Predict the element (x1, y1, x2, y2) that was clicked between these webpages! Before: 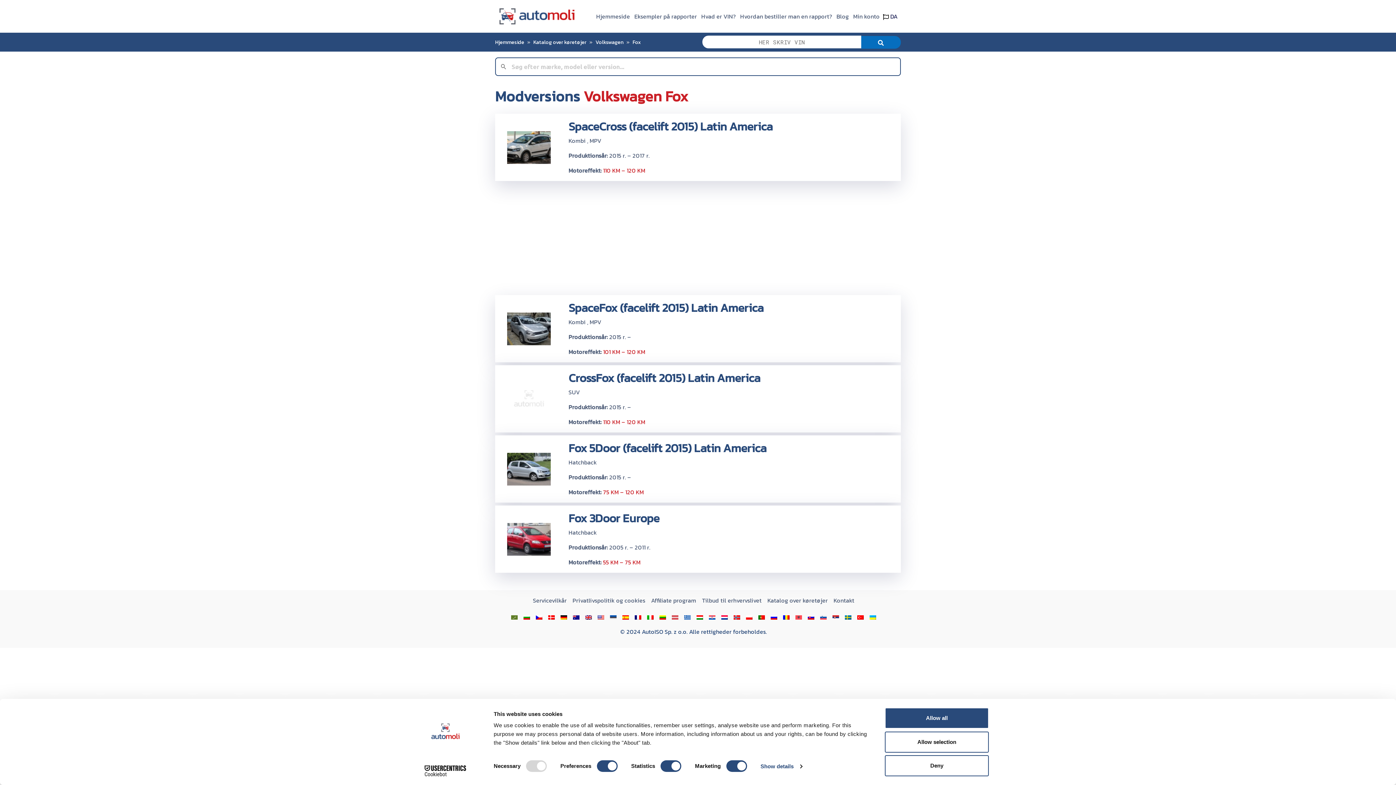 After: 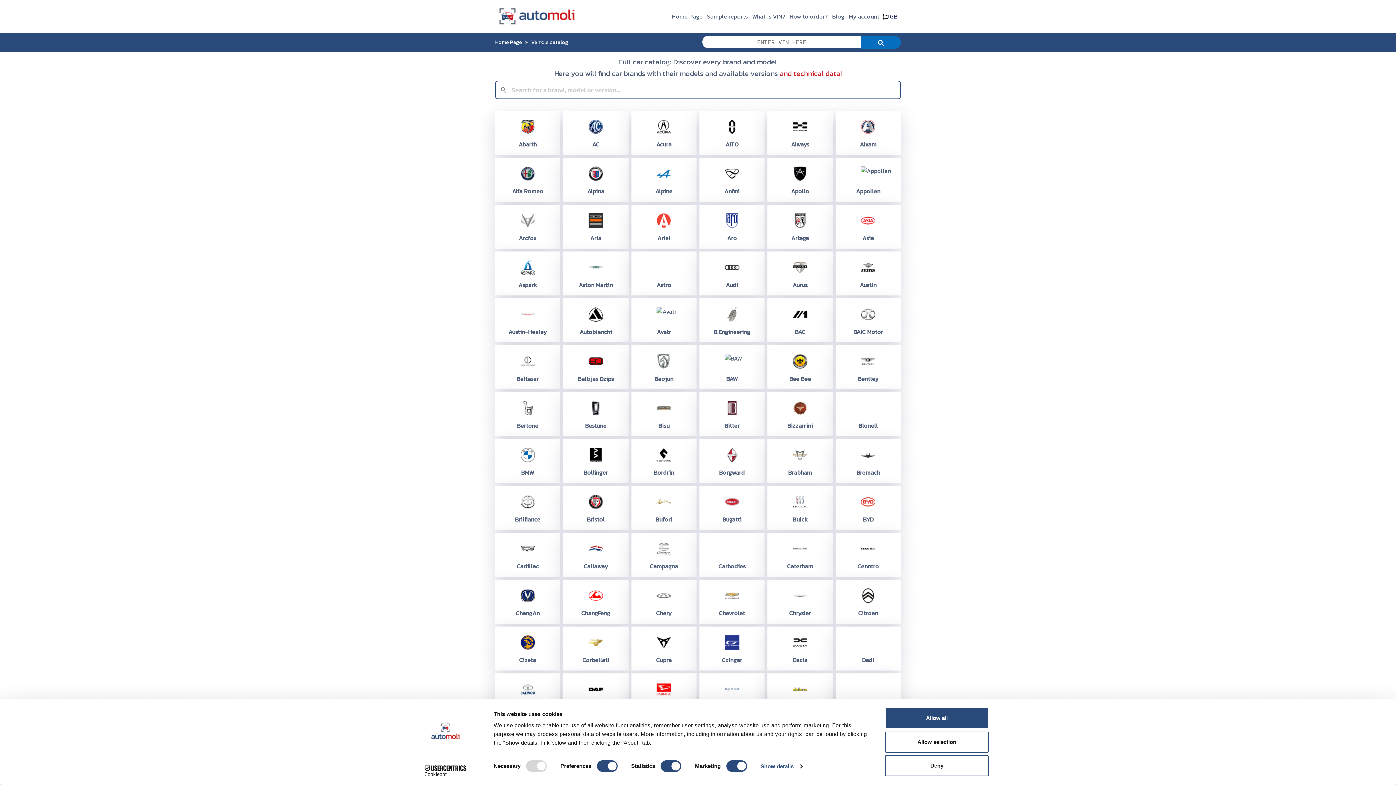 Action: bbox: (585, 612, 592, 621)